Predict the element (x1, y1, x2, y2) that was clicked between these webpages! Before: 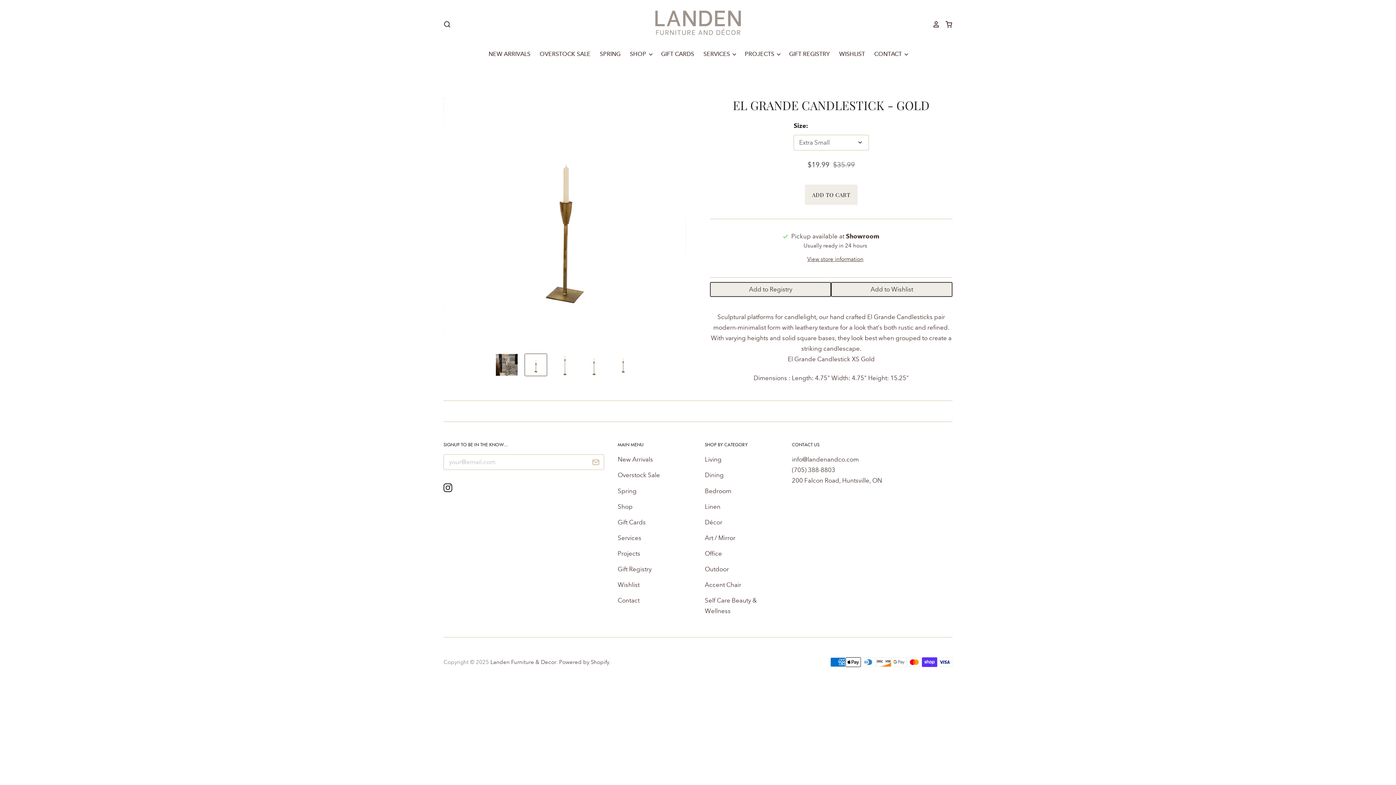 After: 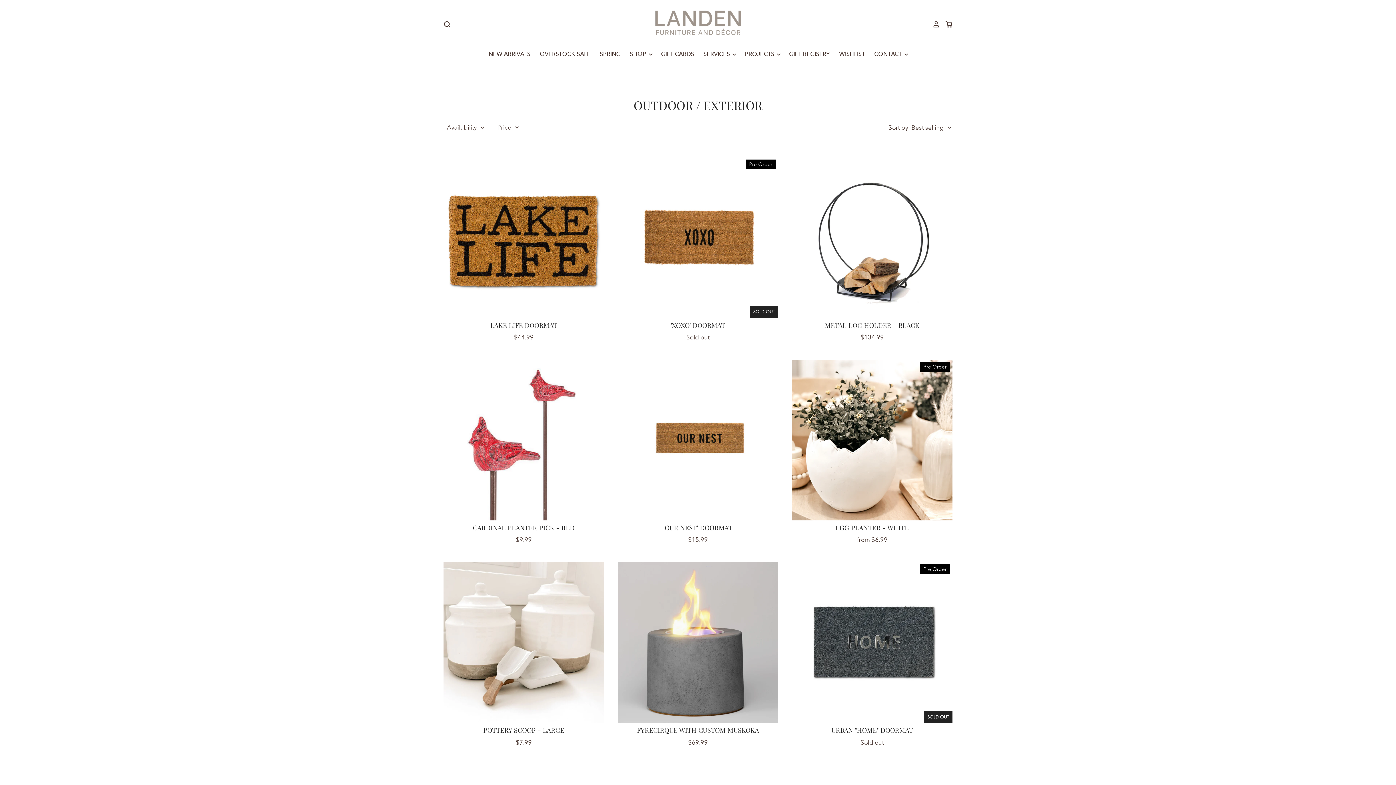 Action: label: Outdoor bbox: (705, 565, 729, 573)